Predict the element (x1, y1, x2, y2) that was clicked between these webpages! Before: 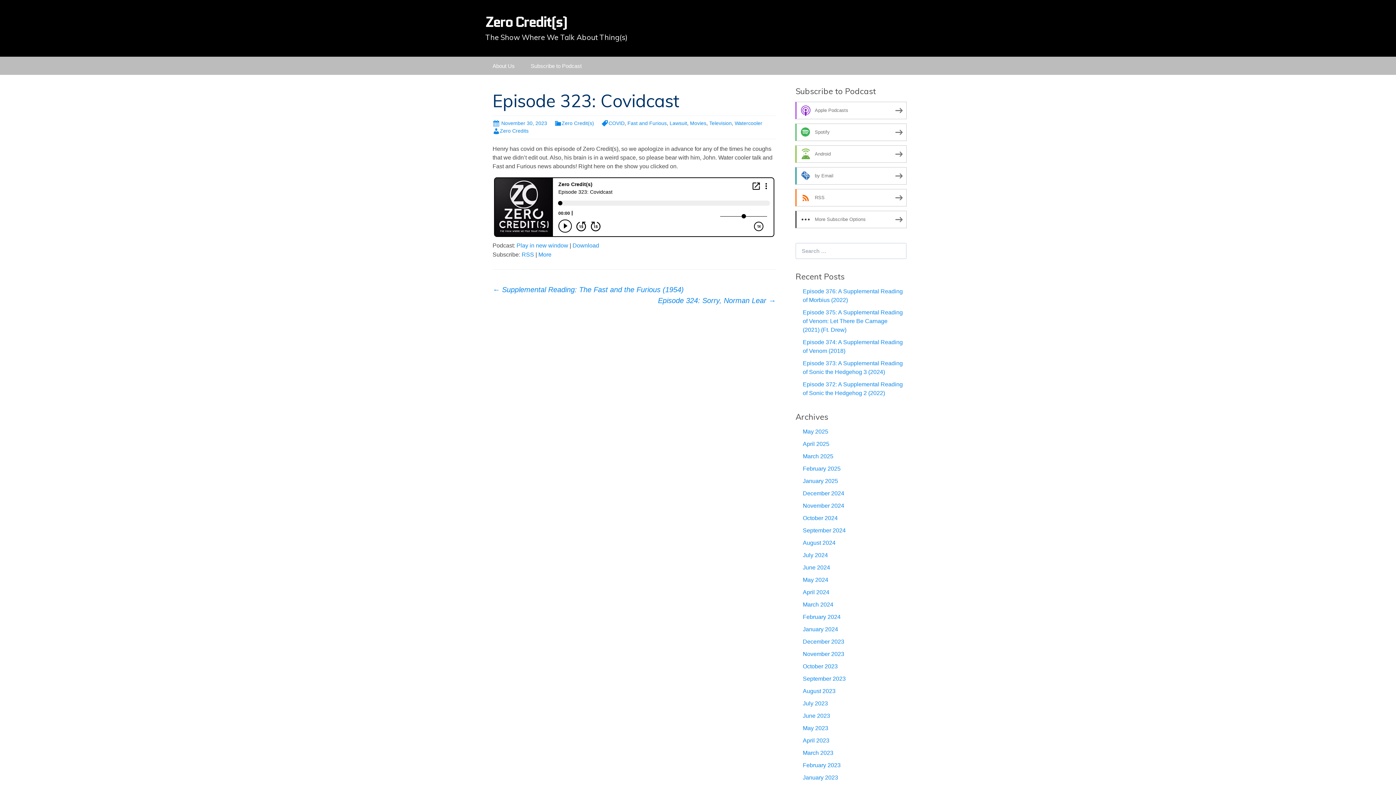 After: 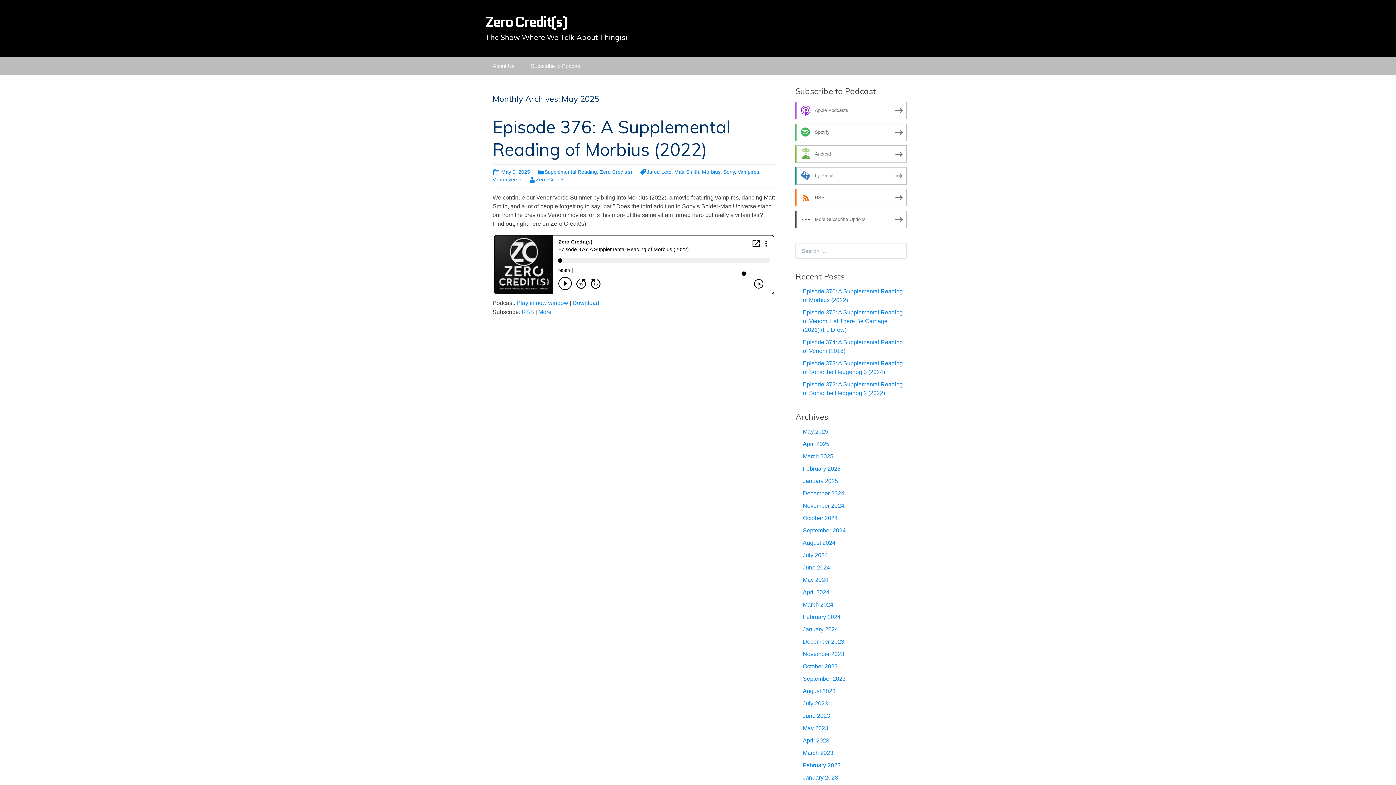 Action: label: May 2025 bbox: (803, 428, 828, 434)